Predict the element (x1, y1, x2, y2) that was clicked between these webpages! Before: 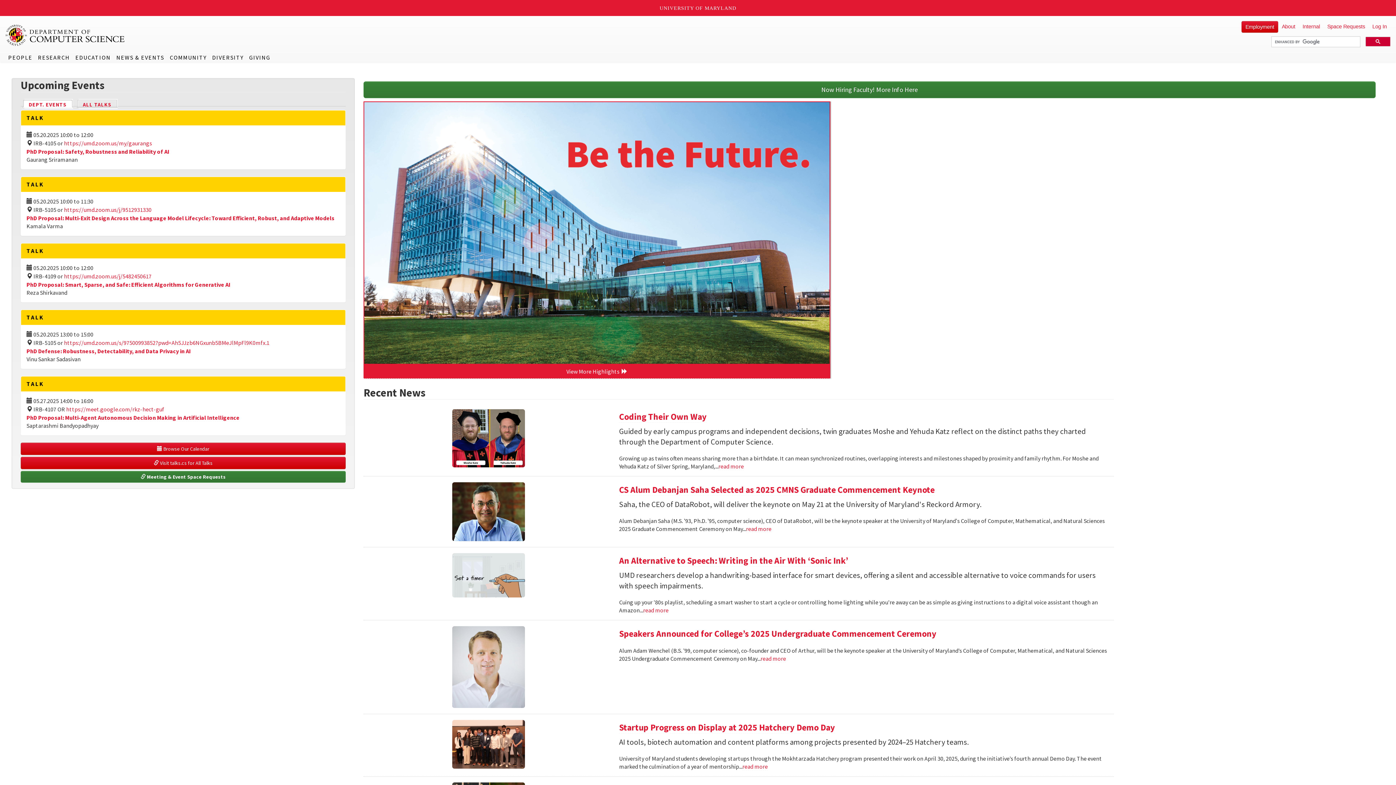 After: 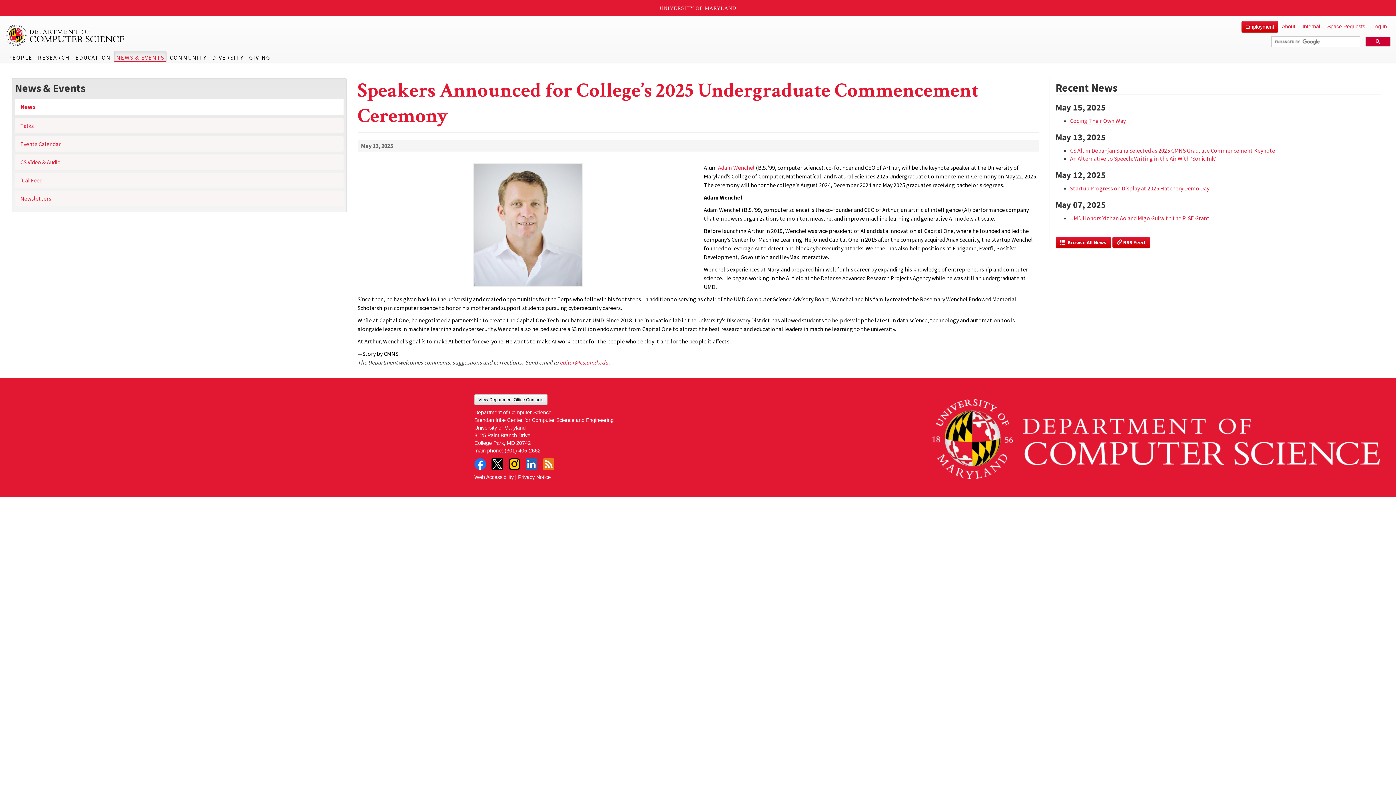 Action: bbox: (369, 626, 608, 708)